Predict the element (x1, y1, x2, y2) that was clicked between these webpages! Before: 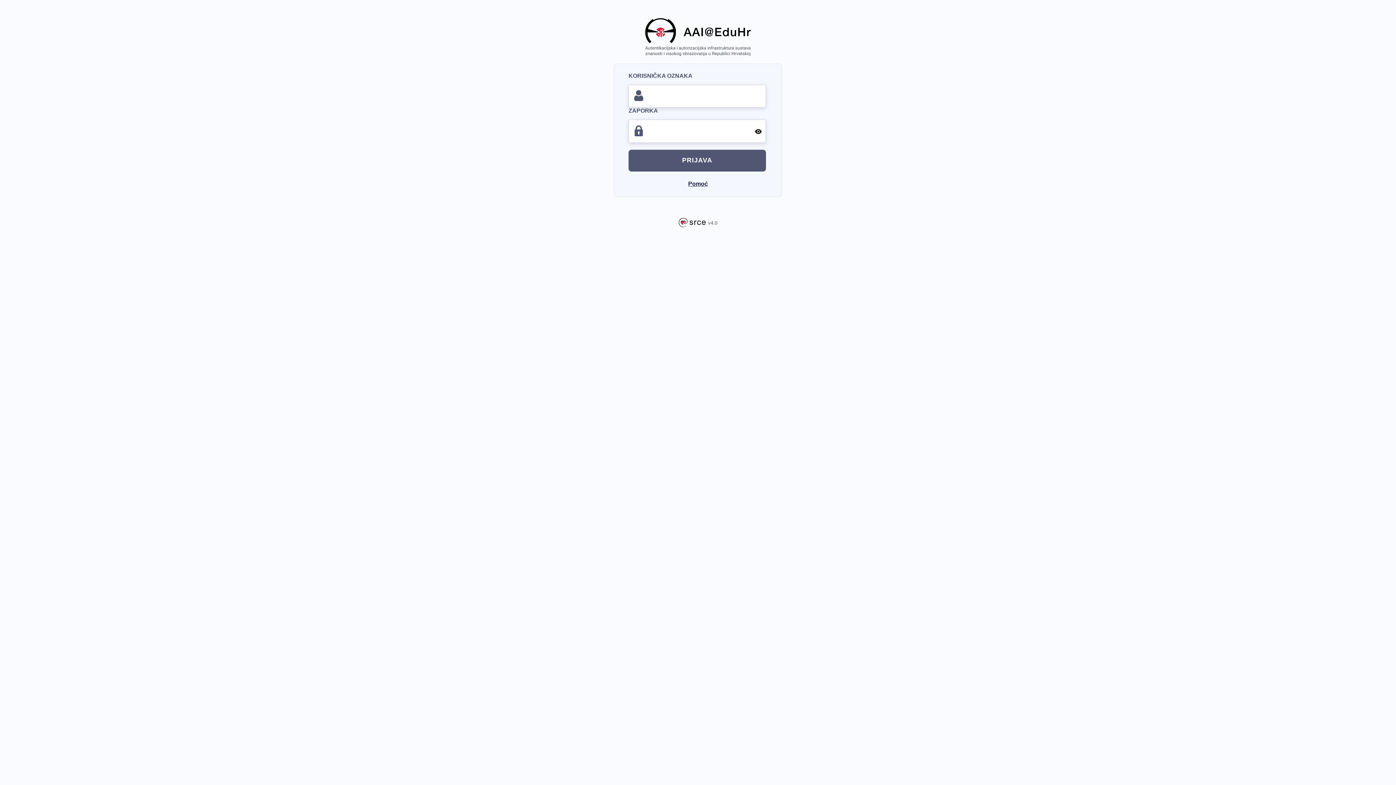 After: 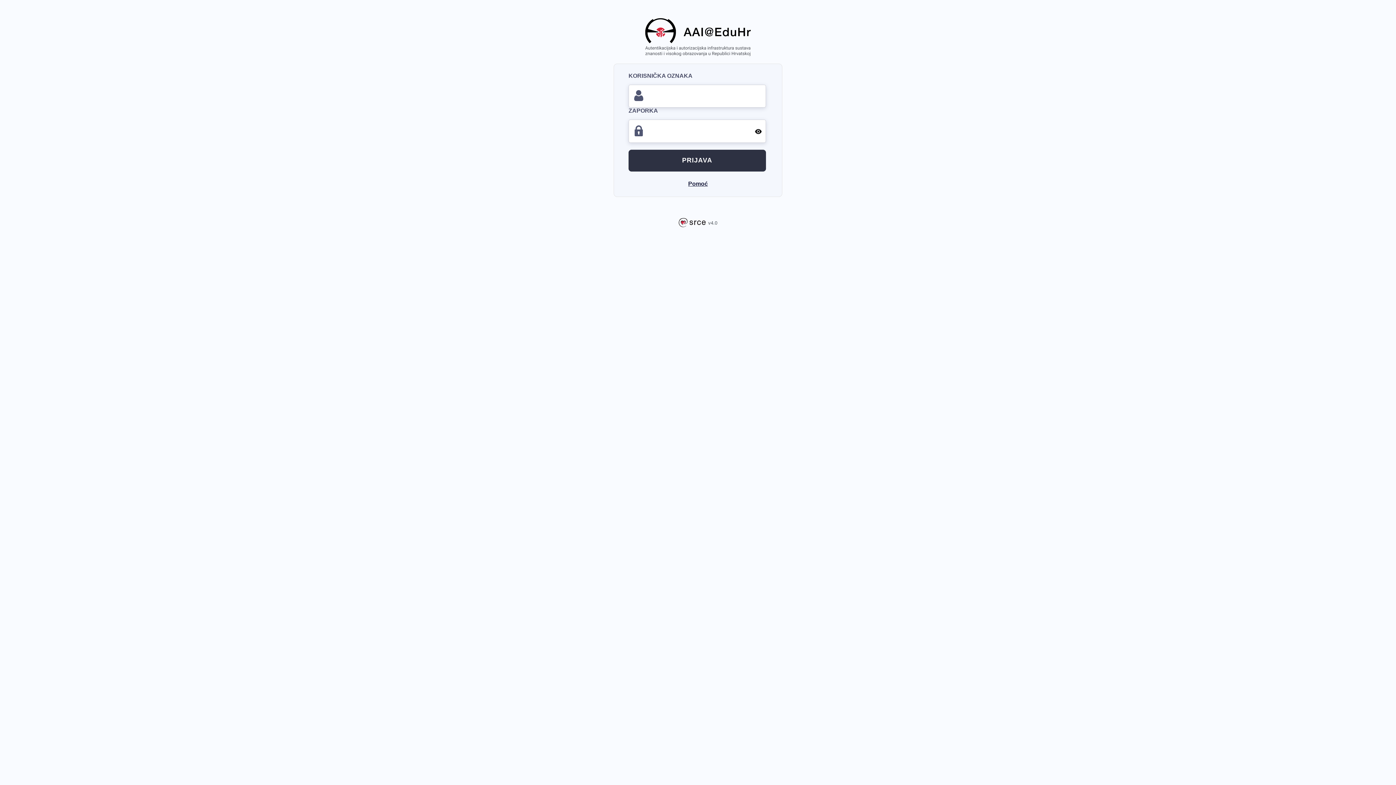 Action: label: Kliknite ovdje za prijavu svojim e-identitetom iz sustava AAI@EduHr. bbox: (628, 149, 766, 171)